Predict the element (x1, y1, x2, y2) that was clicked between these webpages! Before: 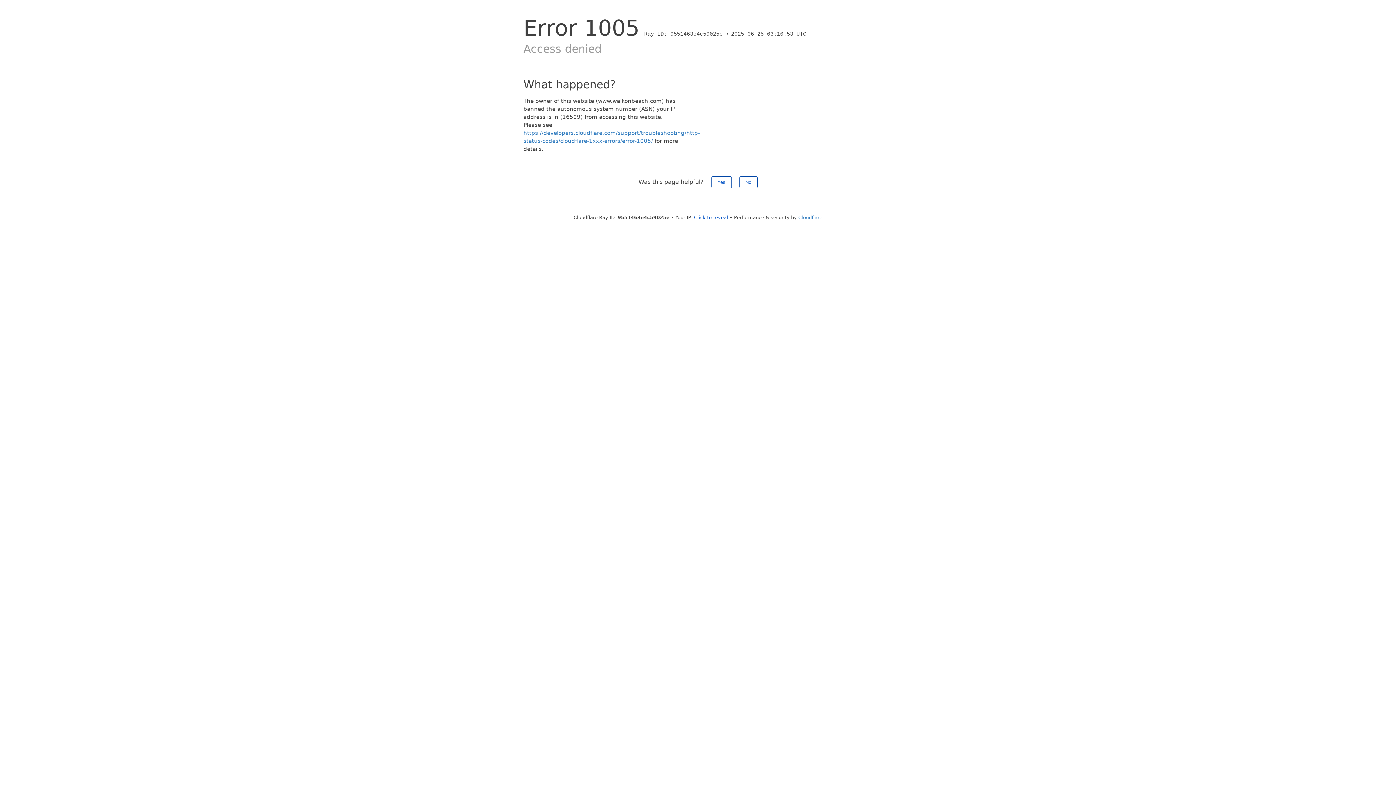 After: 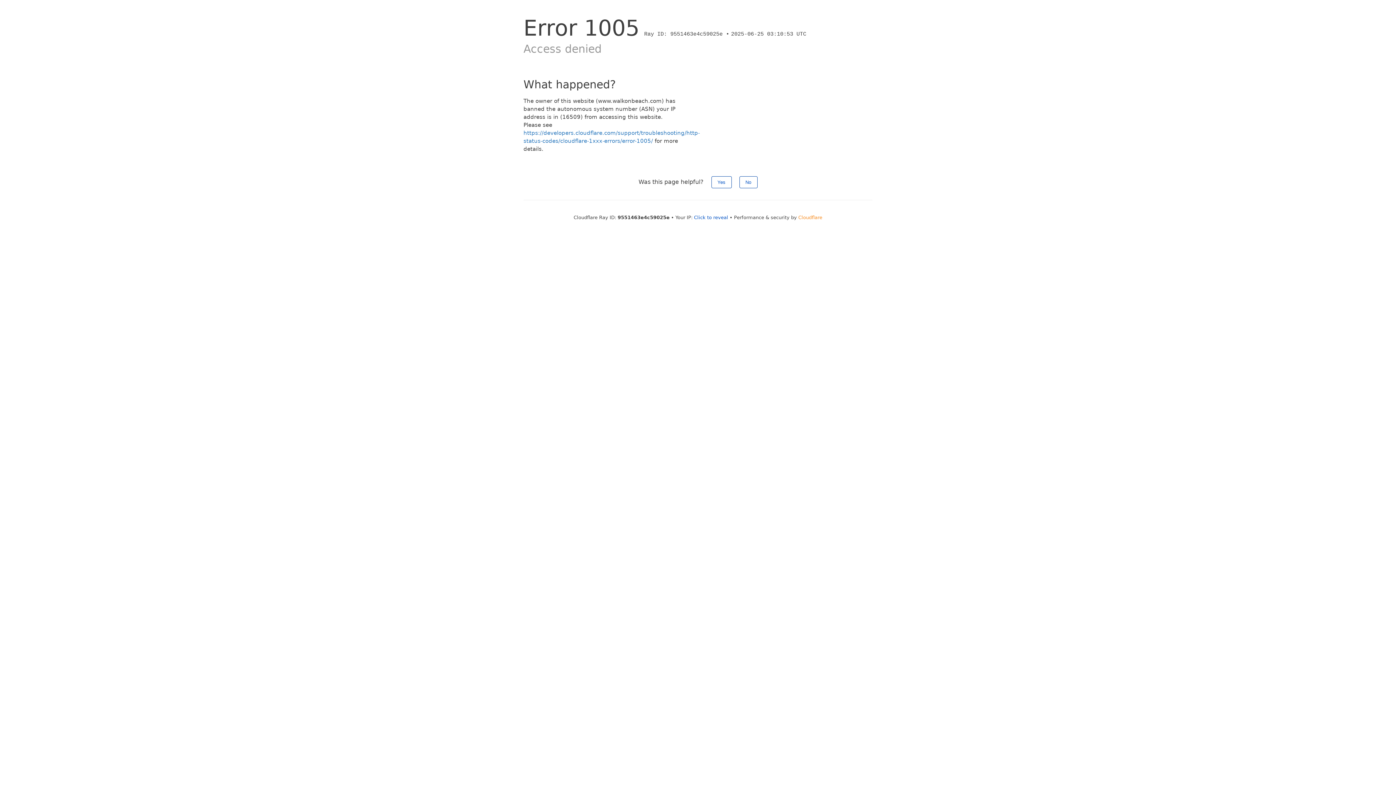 Action: bbox: (798, 214, 822, 220) label: Cloudflare